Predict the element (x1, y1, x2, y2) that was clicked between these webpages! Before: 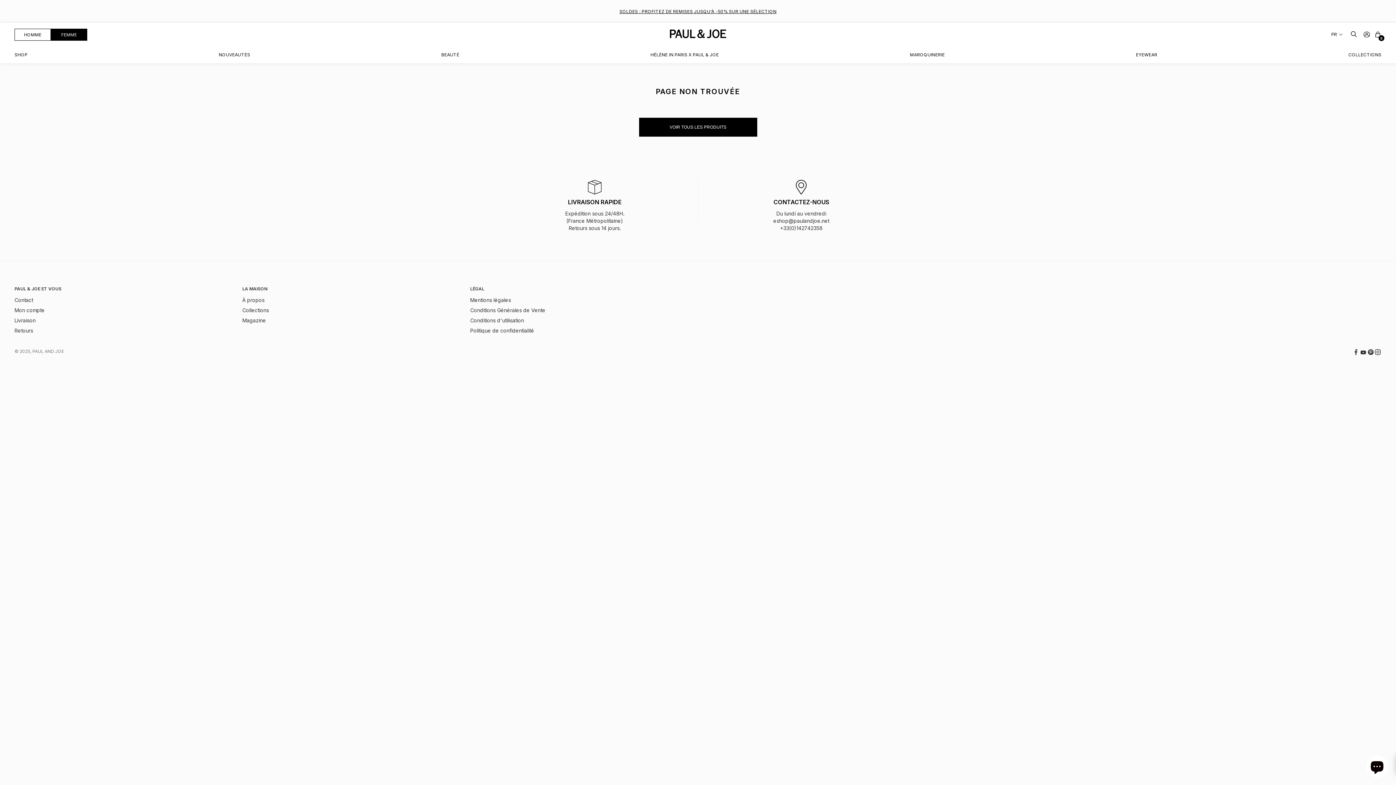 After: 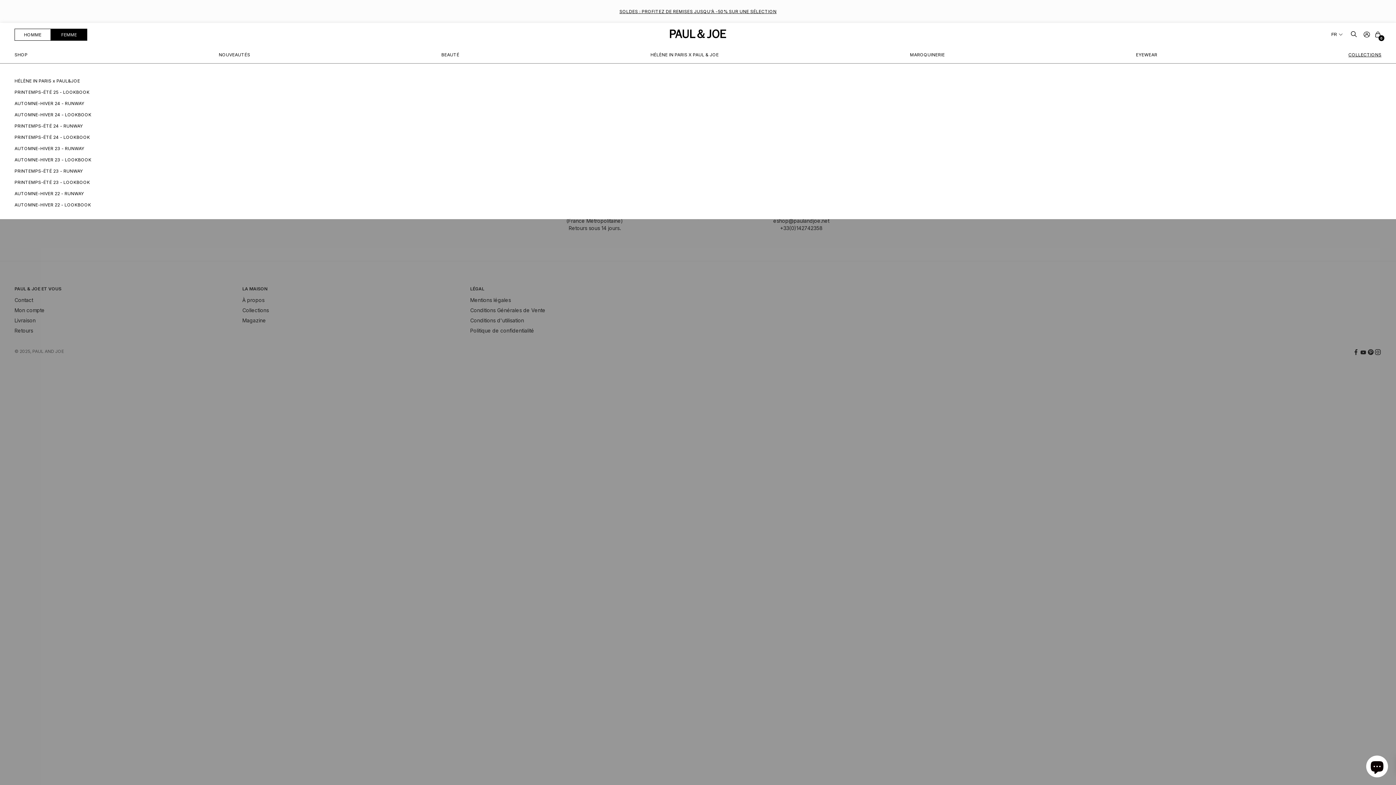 Action: label: COLLECTIONS bbox: (1348, 46, 1381, 63)